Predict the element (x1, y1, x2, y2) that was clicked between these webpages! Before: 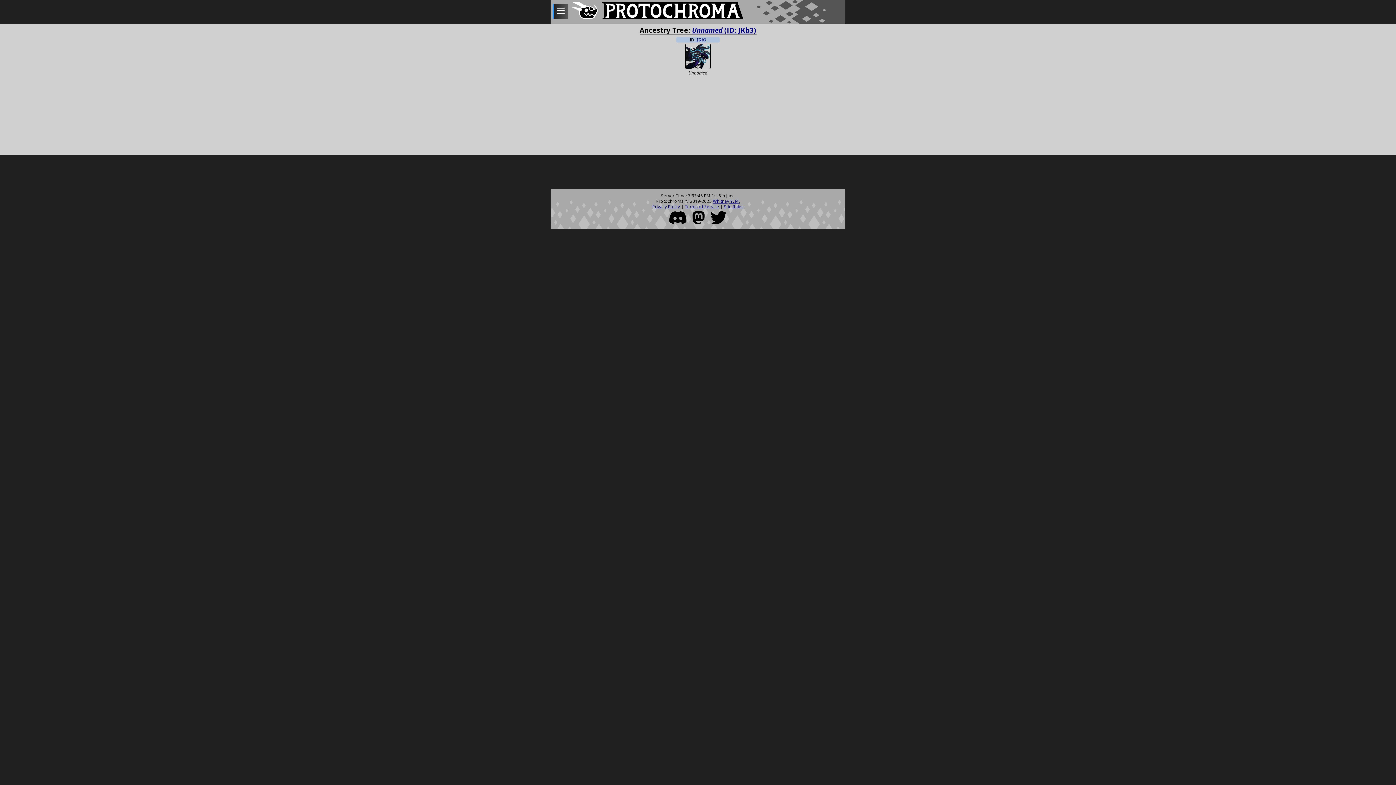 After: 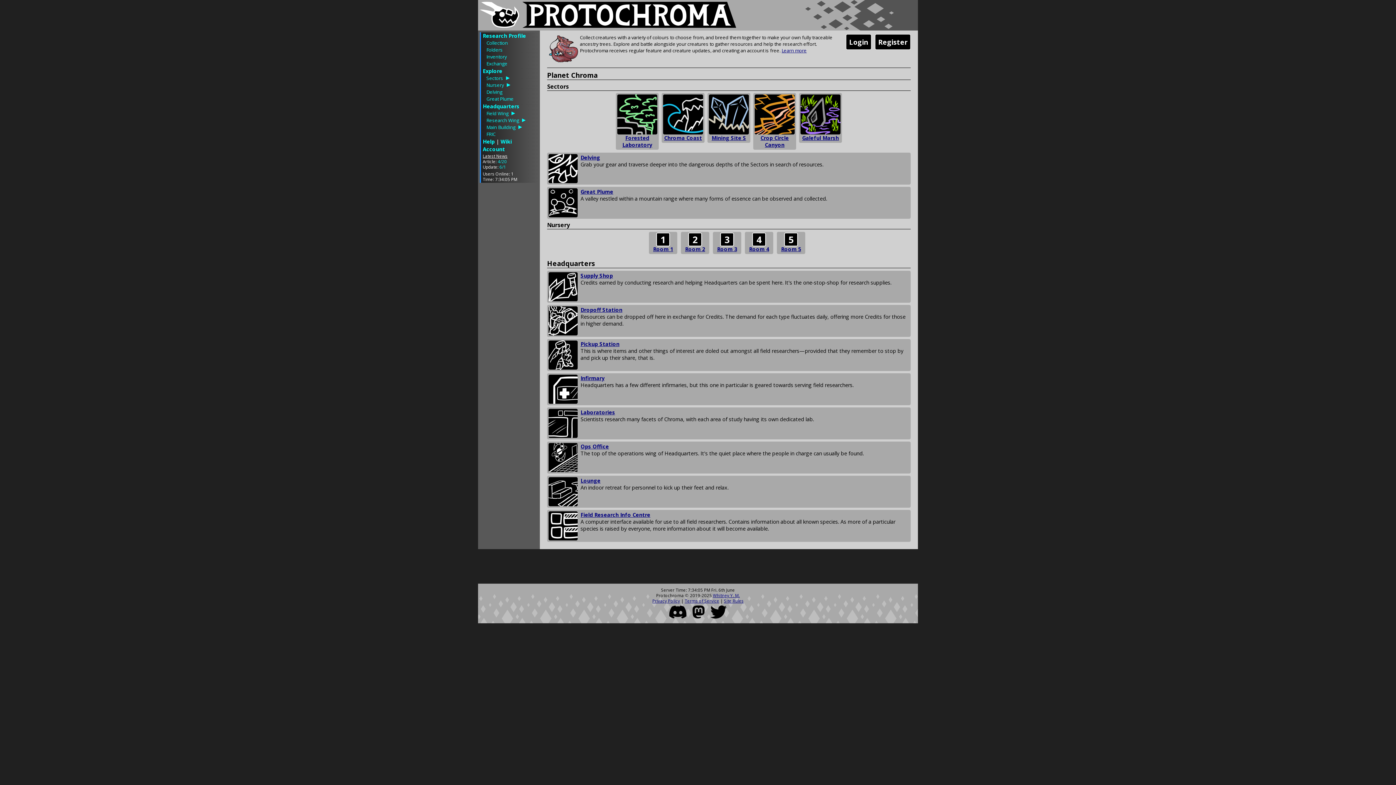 Action: bbox: (601, 13, 743, 20)